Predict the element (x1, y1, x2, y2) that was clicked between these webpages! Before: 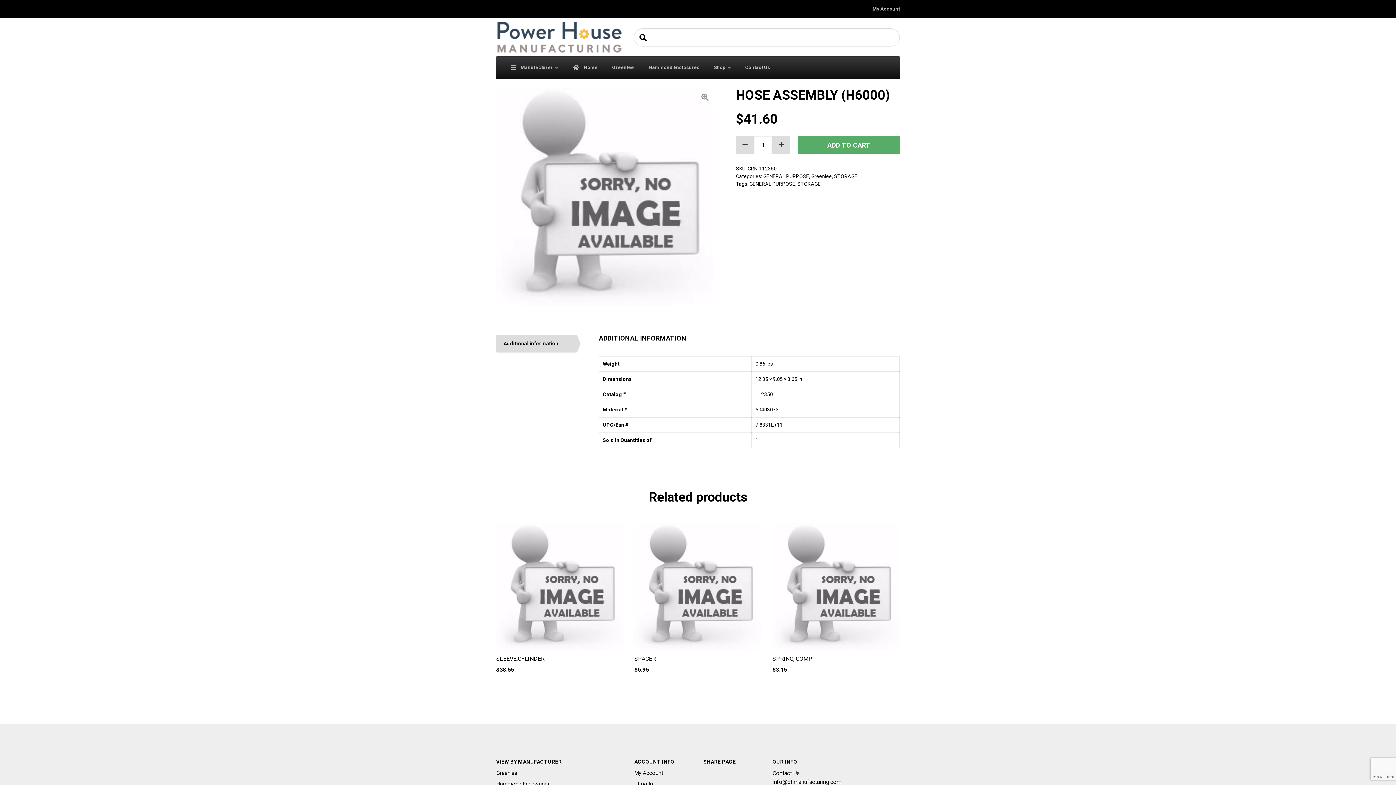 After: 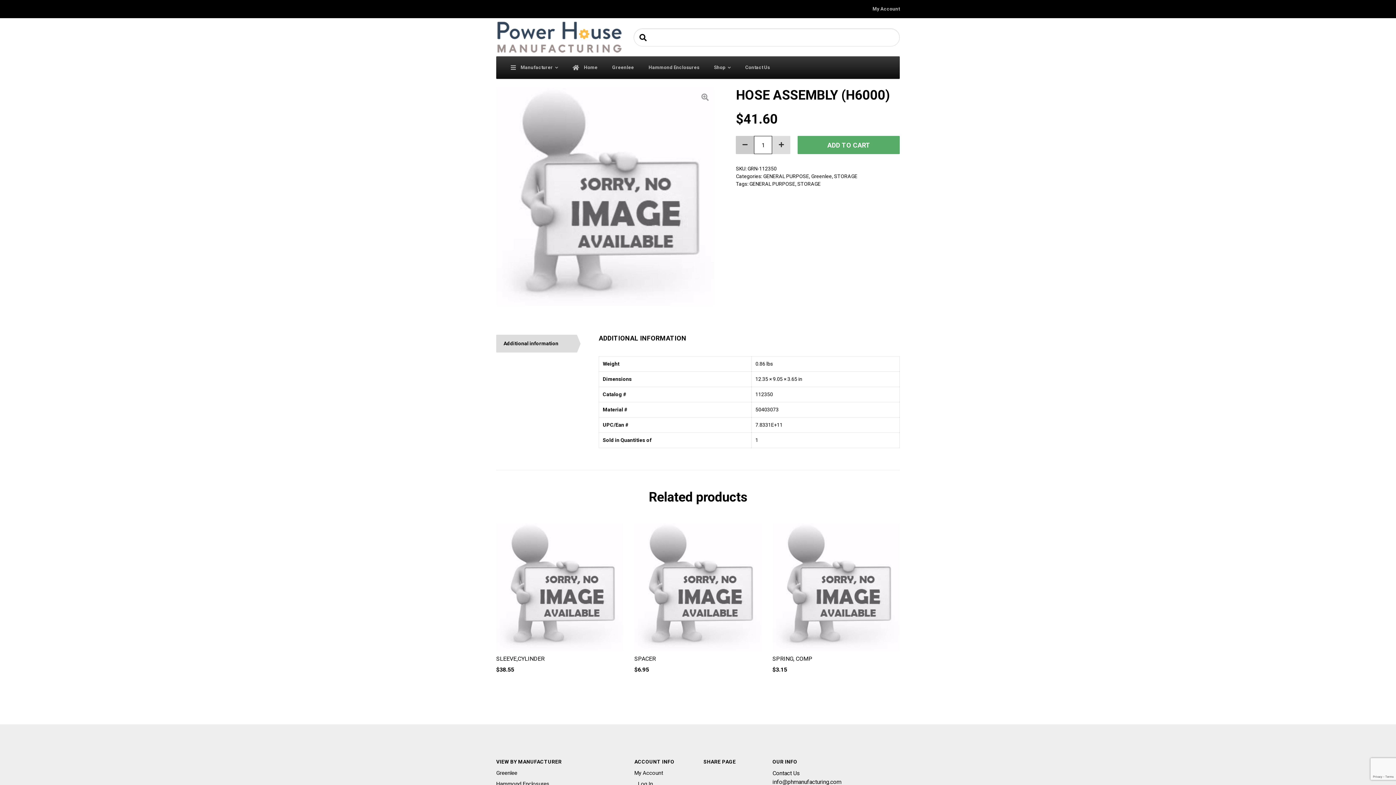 Action: bbox: (736, 136, 754, 154)